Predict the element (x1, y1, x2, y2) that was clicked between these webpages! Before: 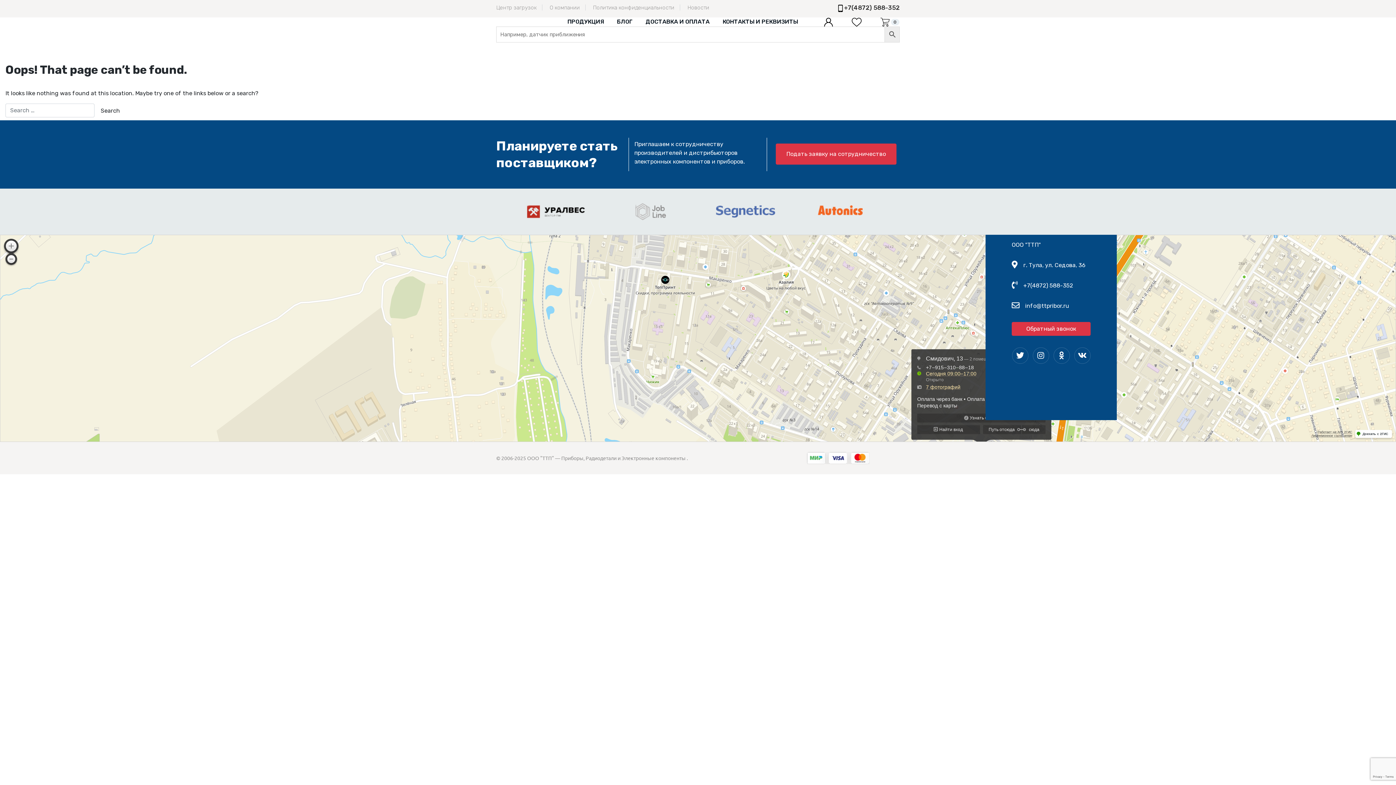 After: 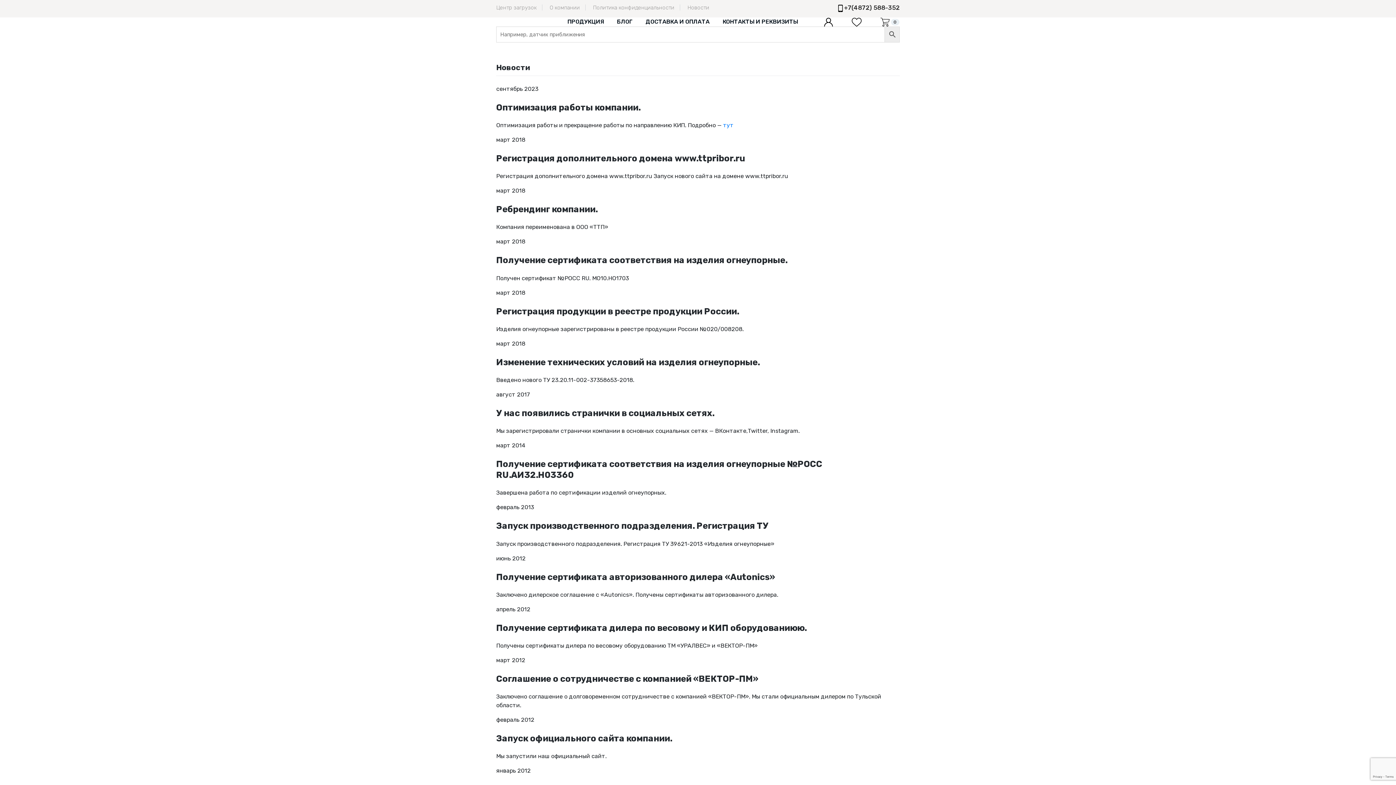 Action: label: Новости bbox: (687, 4, 720, 10)